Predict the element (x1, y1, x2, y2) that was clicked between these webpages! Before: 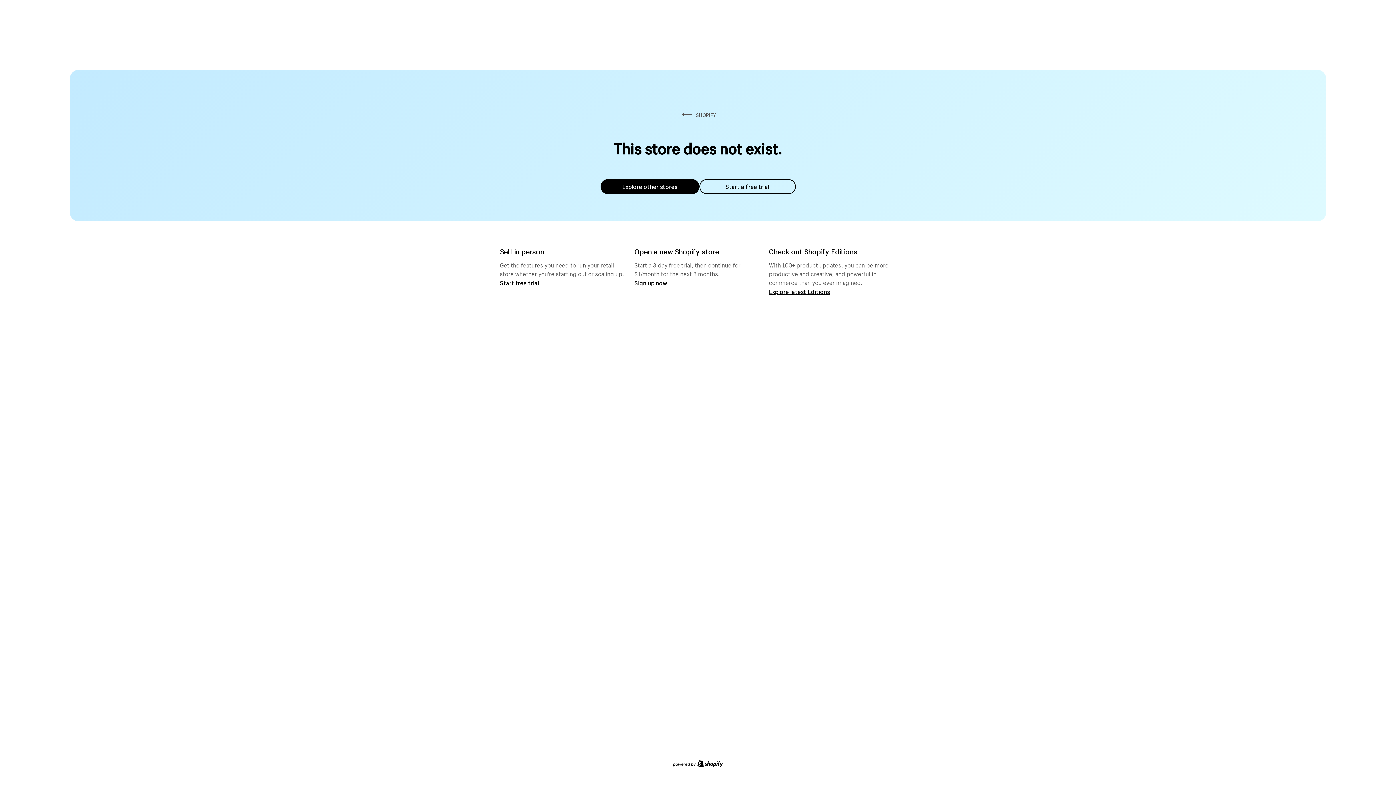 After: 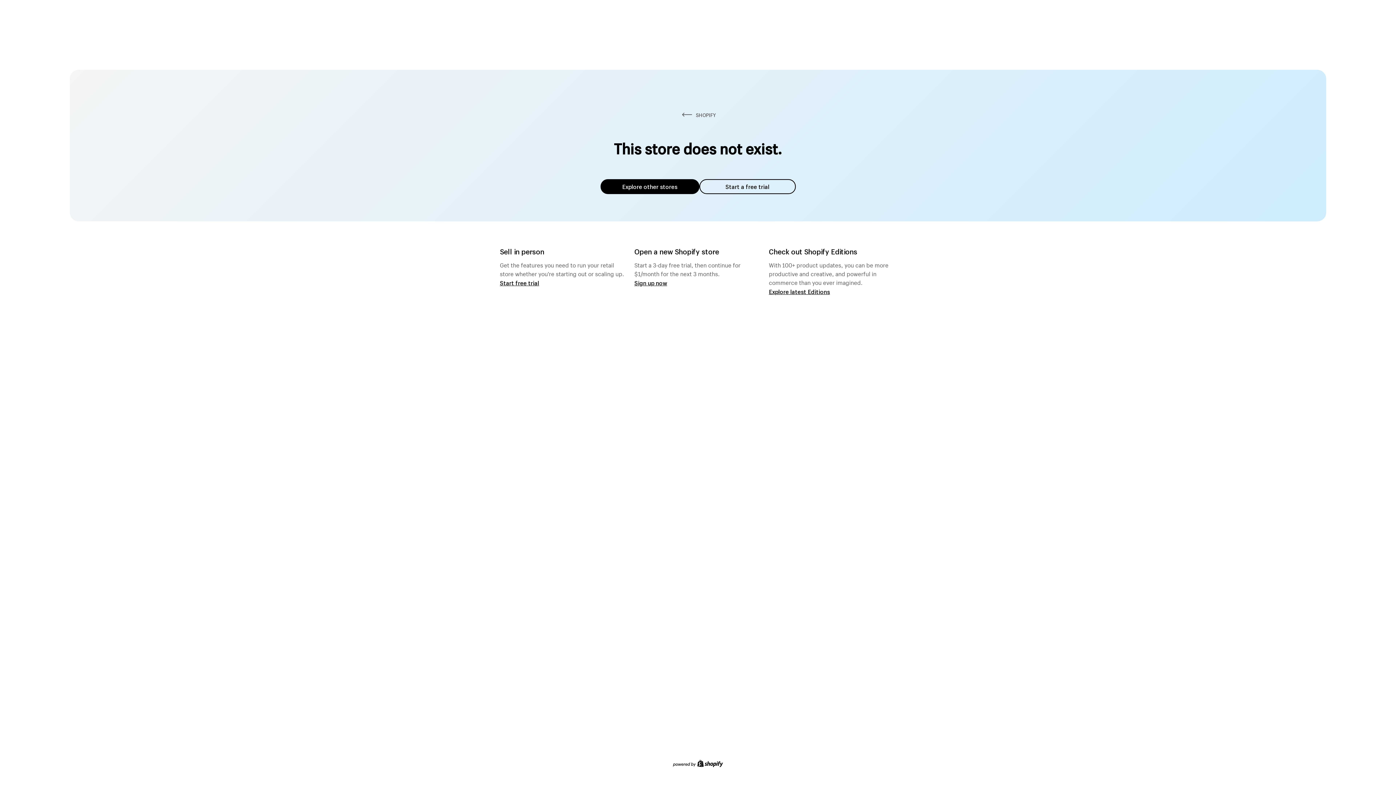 Action: bbox: (600, 179, 699, 194) label: Explore other stores